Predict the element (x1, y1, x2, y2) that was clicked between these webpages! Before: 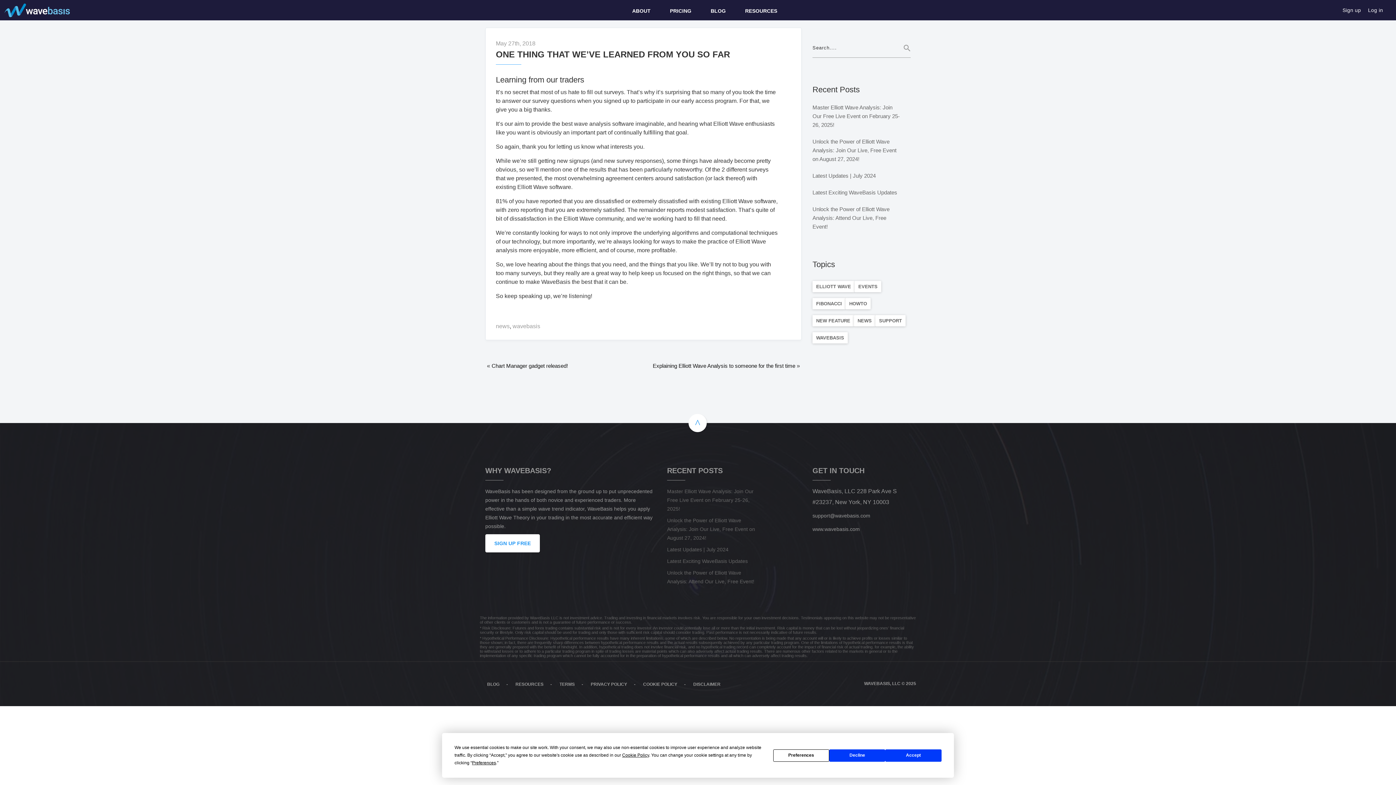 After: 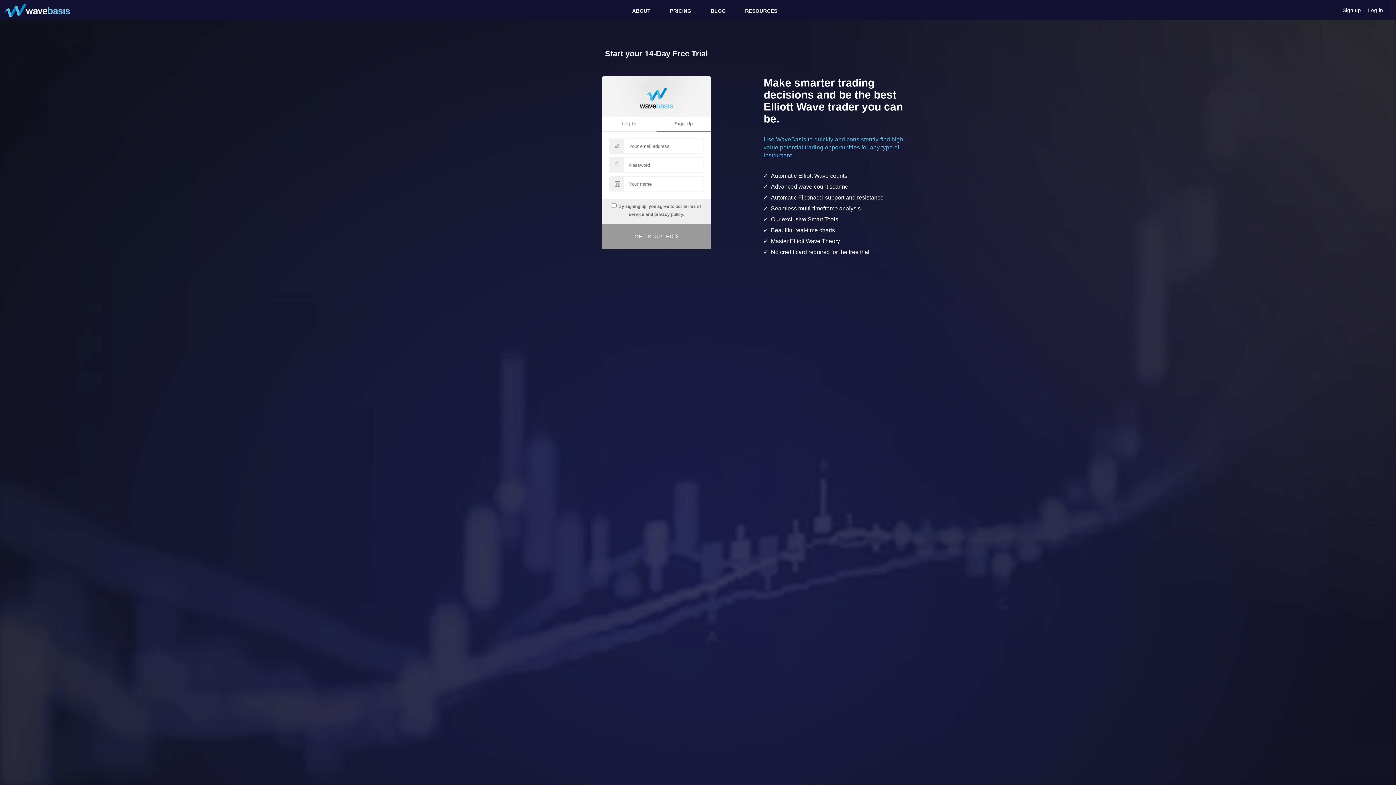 Action: bbox: (485, 534, 540, 552) label: SIGN UP FREE